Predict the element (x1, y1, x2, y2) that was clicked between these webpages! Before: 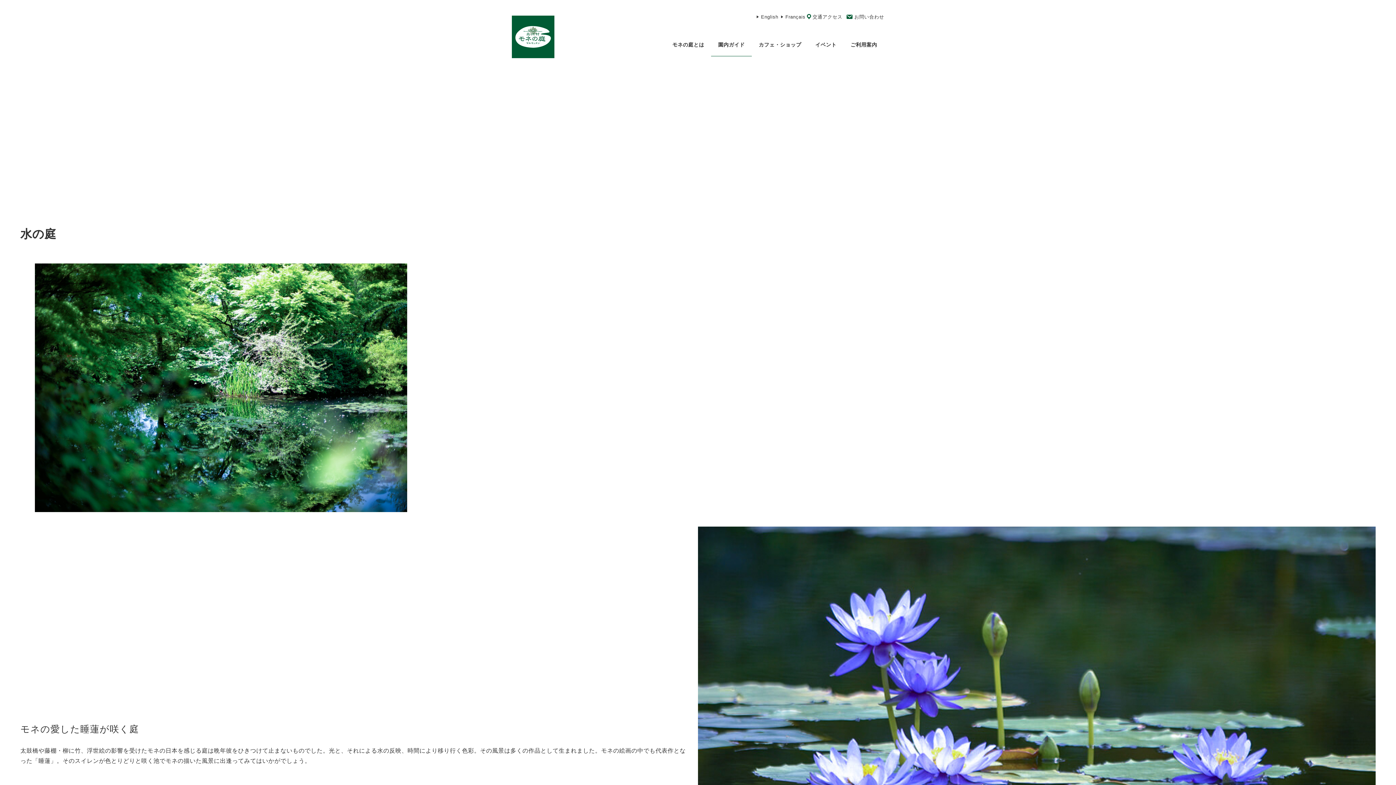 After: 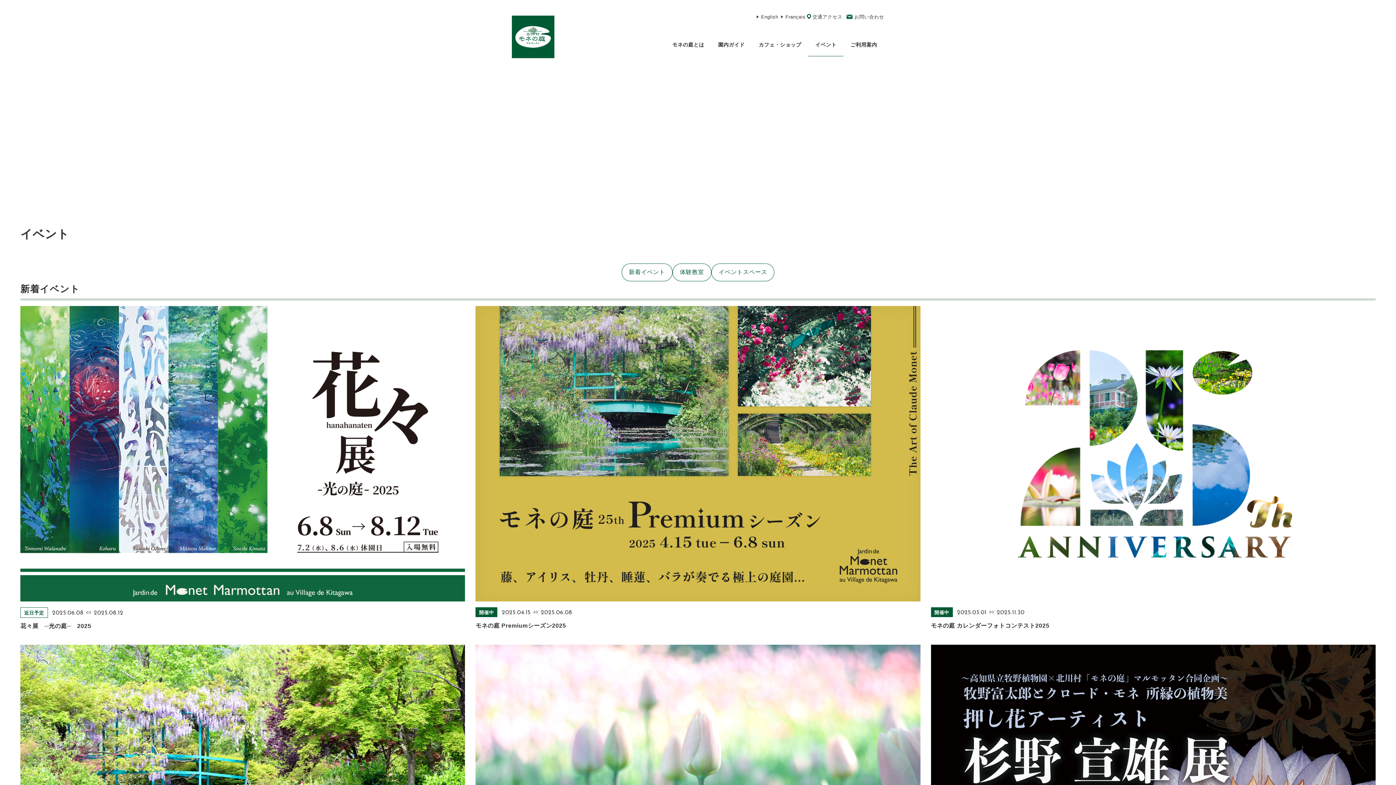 Action: label: イベント bbox: (808, 33, 843, 56)